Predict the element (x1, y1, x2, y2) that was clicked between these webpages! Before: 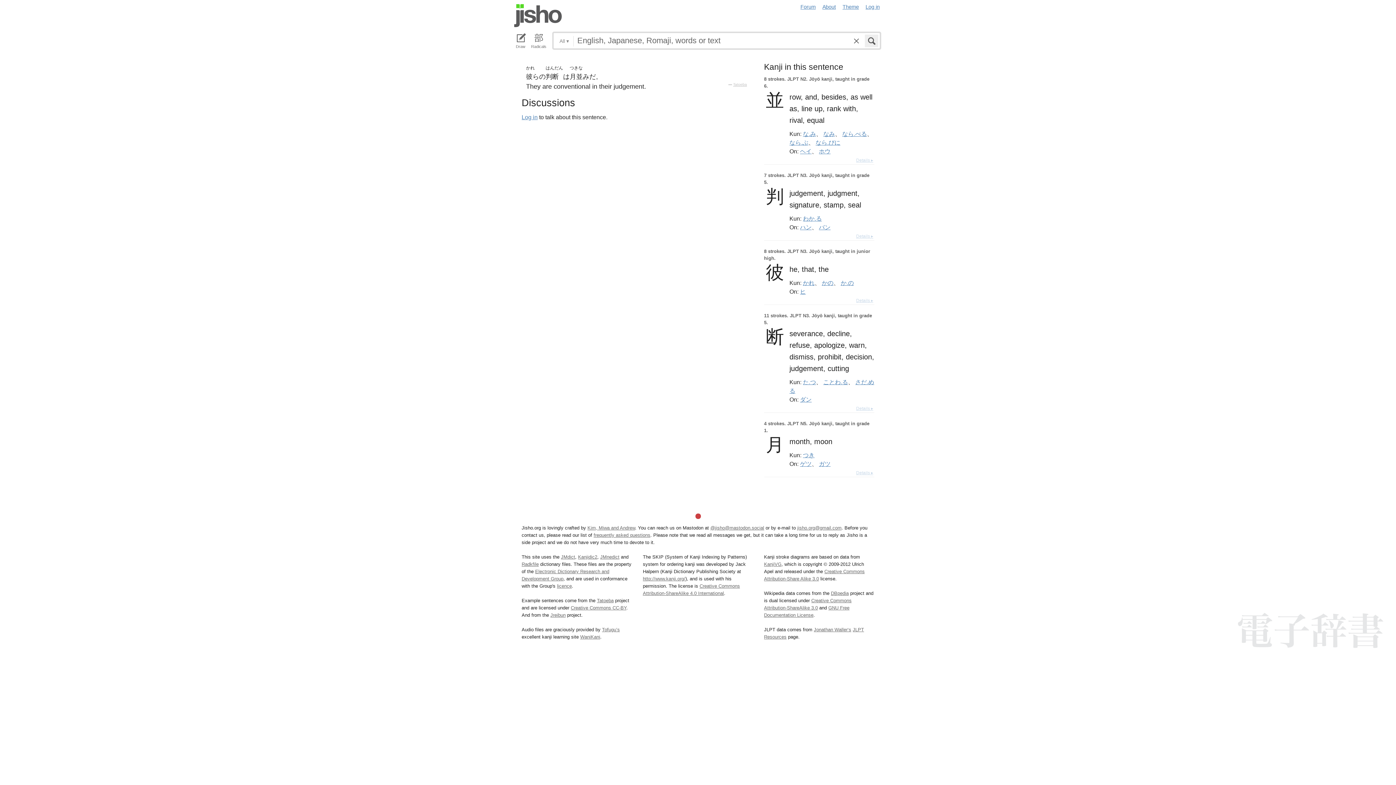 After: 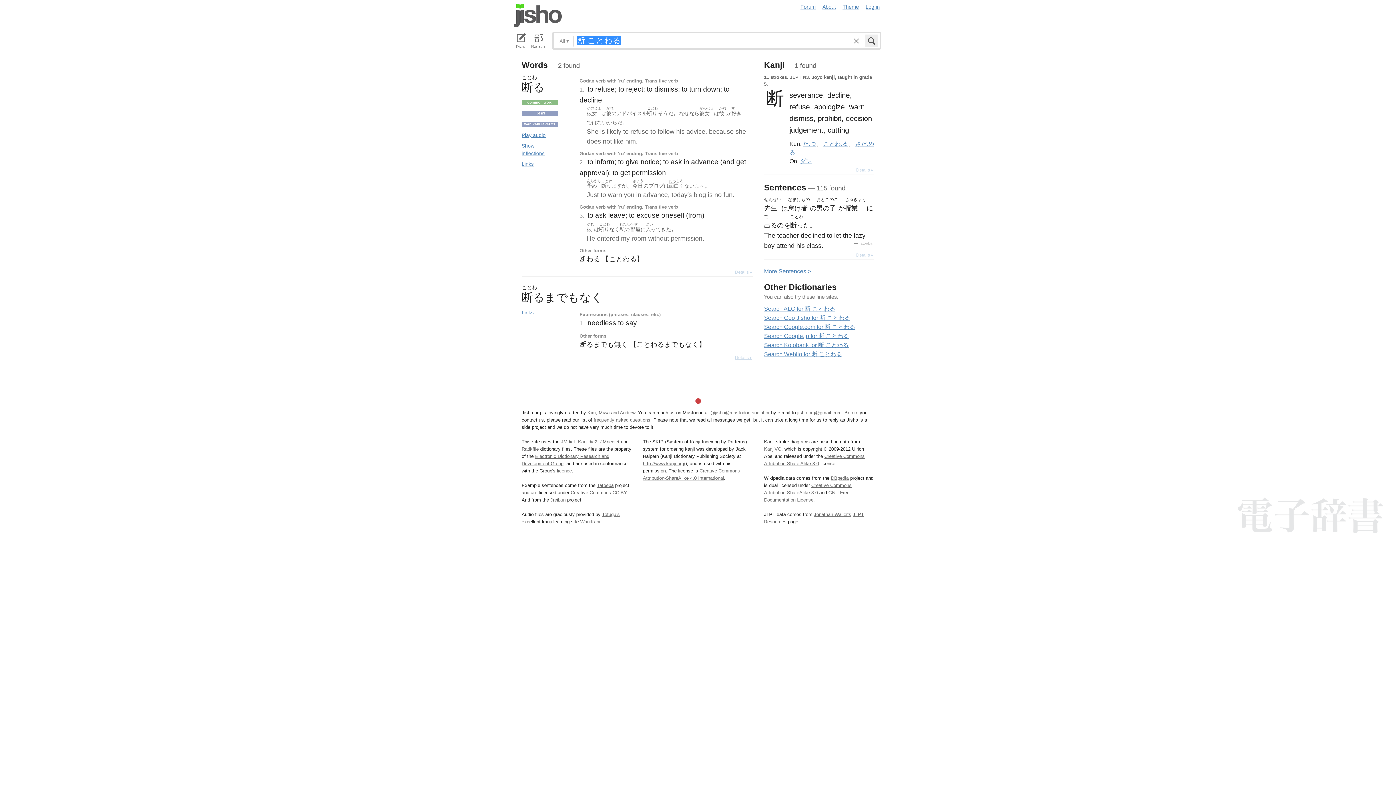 Action: label: ことわ.る bbox: (823, 379, 848, 385)